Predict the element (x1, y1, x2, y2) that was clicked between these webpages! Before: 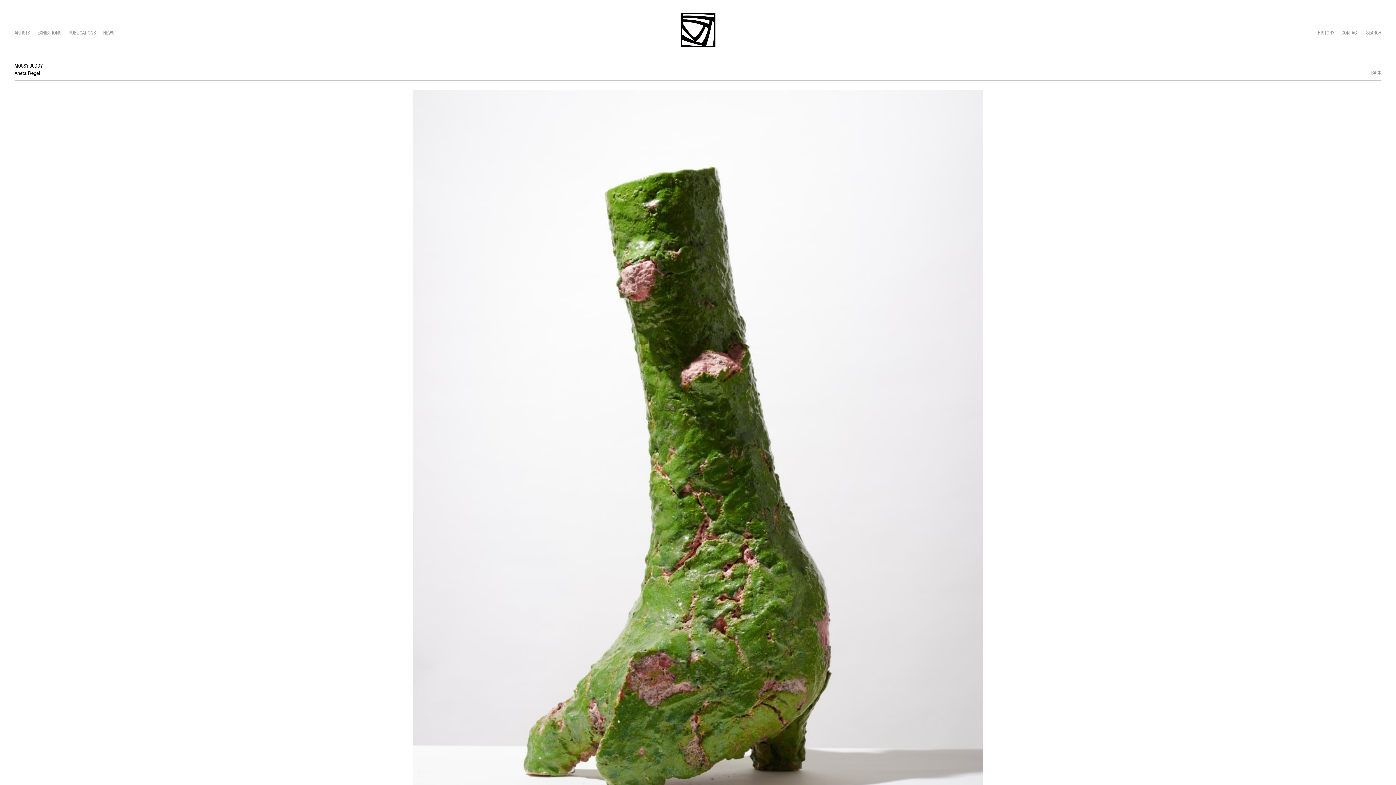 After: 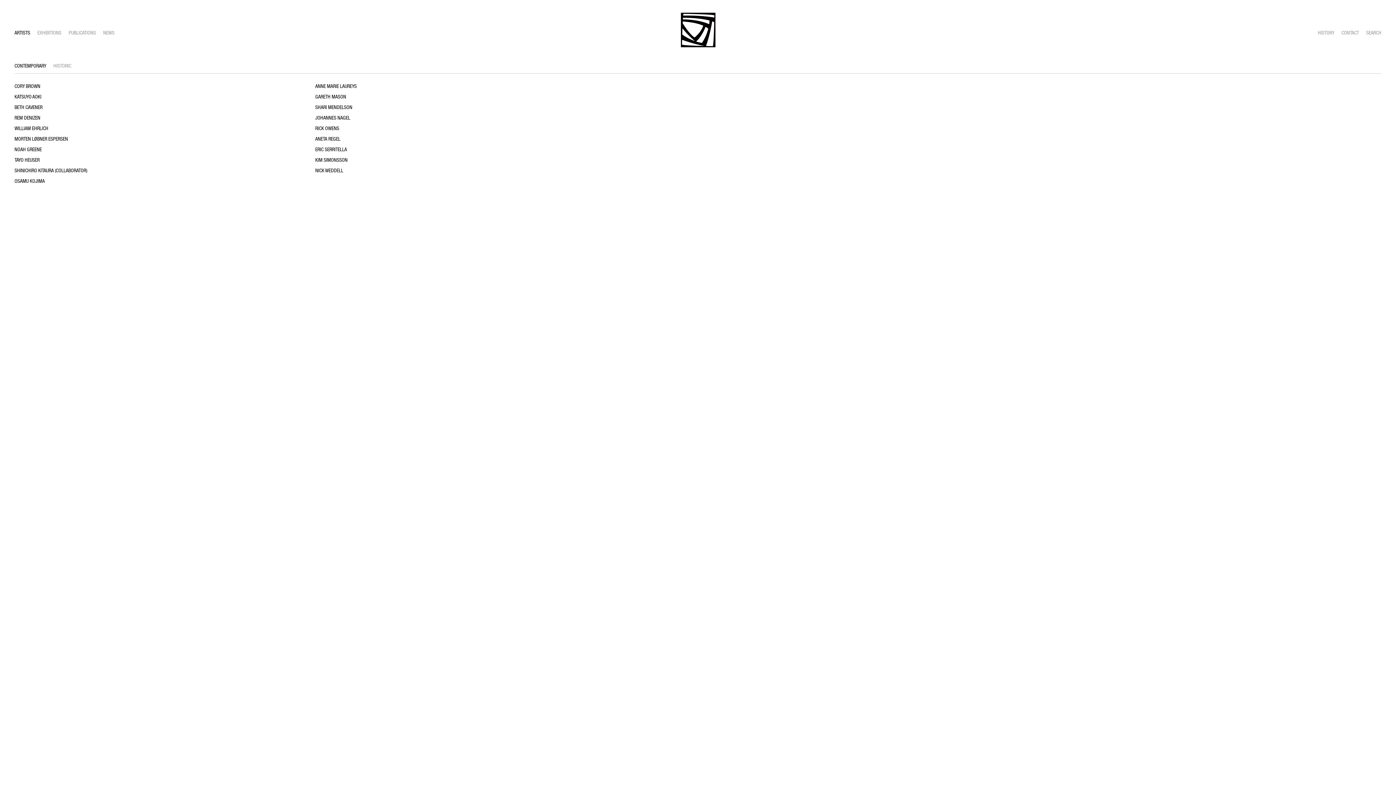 Action: bbox: (14, 29, 30, 36) label: ARTISTS